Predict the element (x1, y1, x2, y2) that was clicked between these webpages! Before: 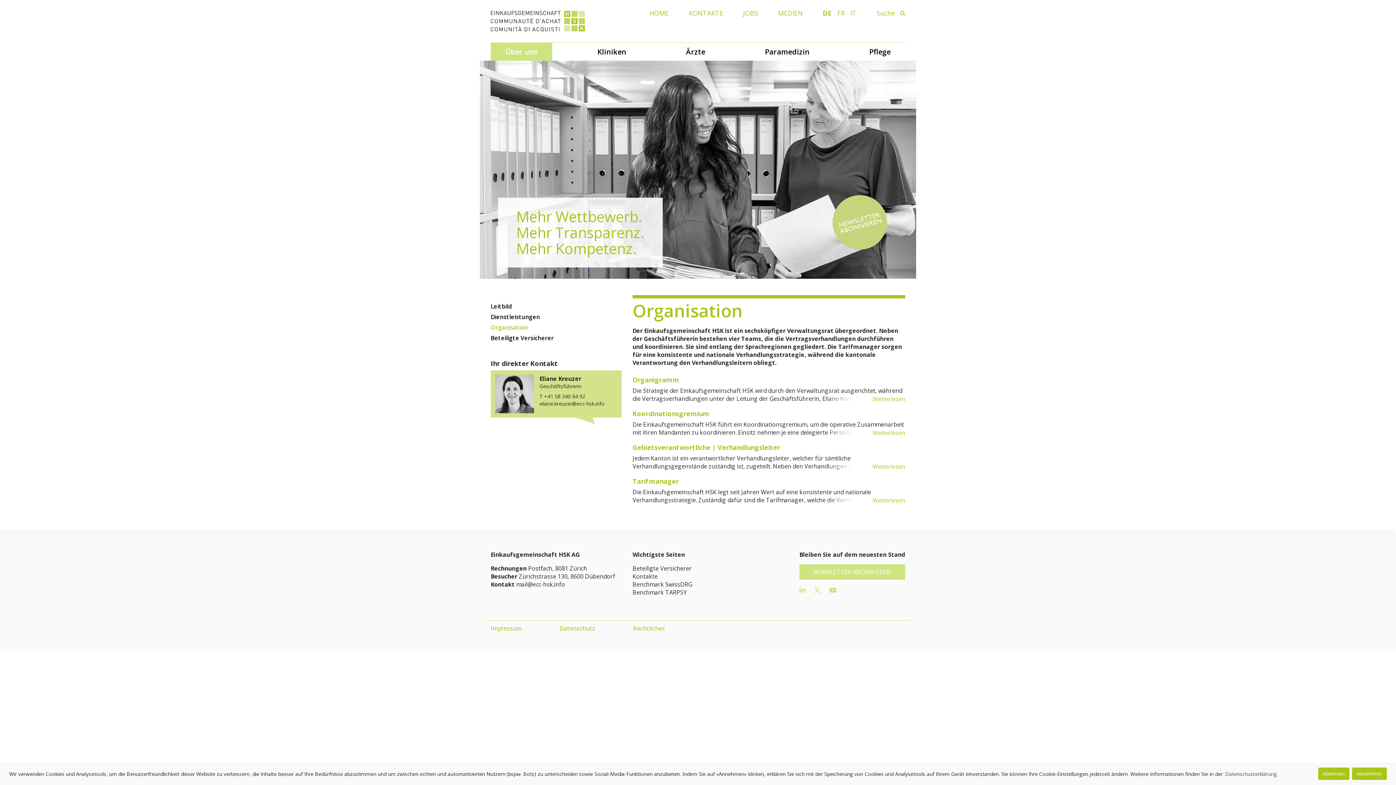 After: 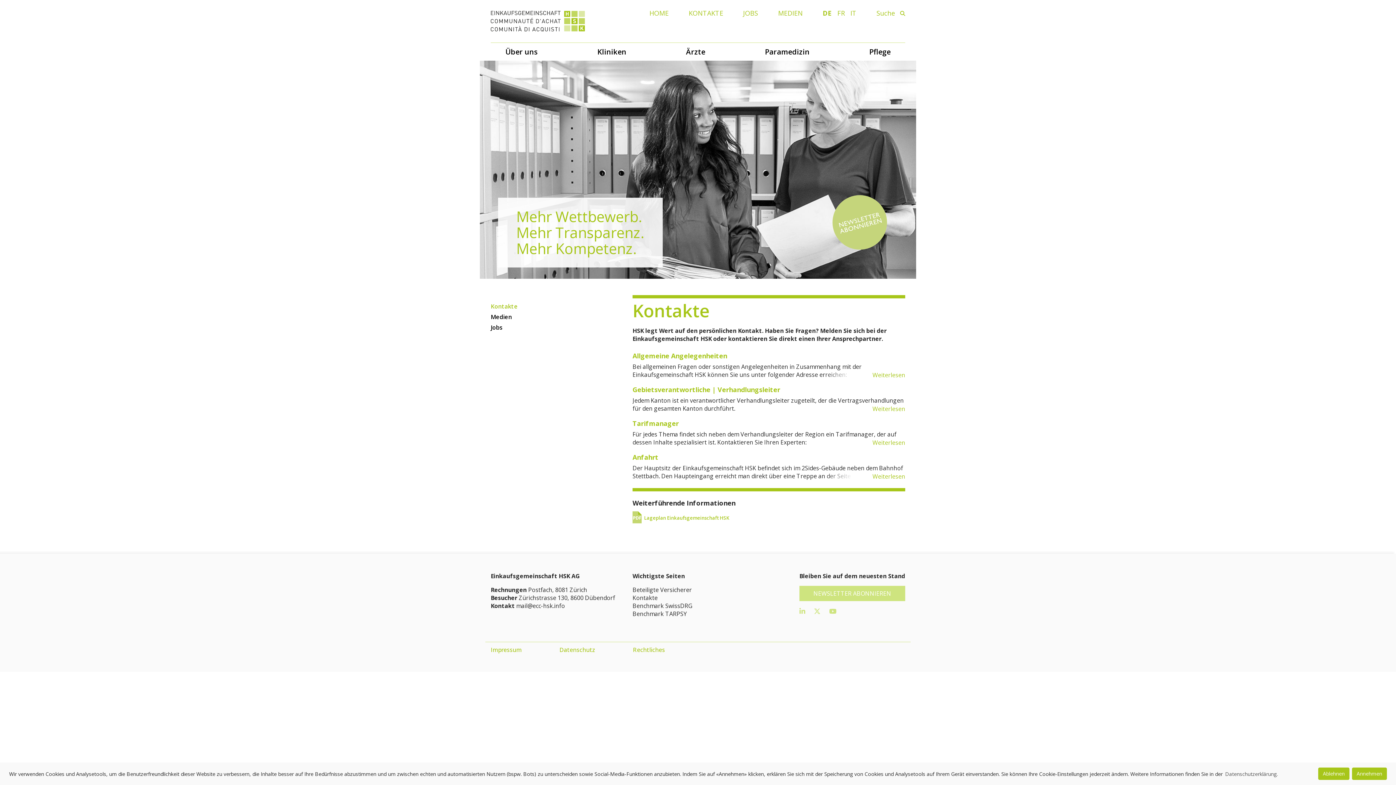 Action: label: KONTAKTE bbox: (688, 8, 723, 17)